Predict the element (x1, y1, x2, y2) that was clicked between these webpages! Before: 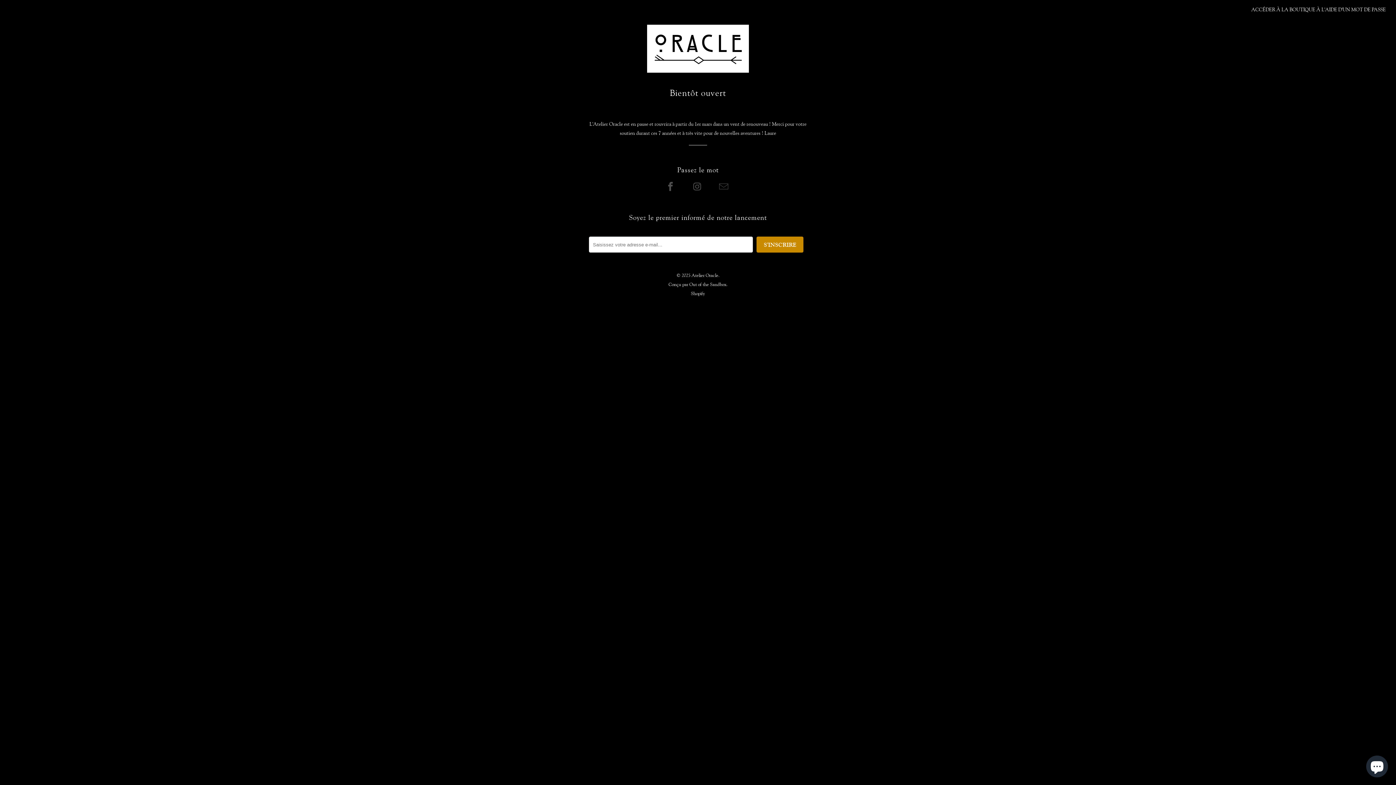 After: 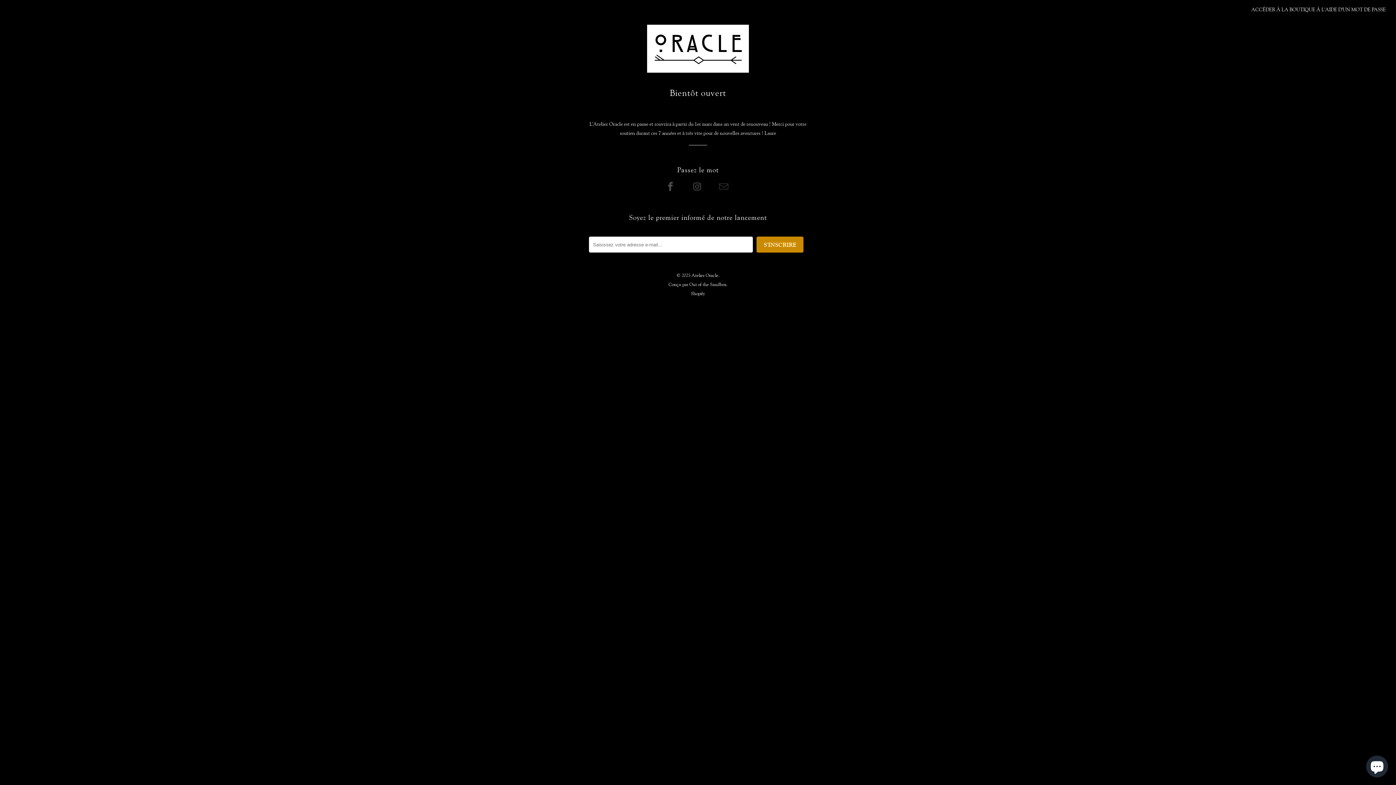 Action: bbox: (692, 181, 703, 192)